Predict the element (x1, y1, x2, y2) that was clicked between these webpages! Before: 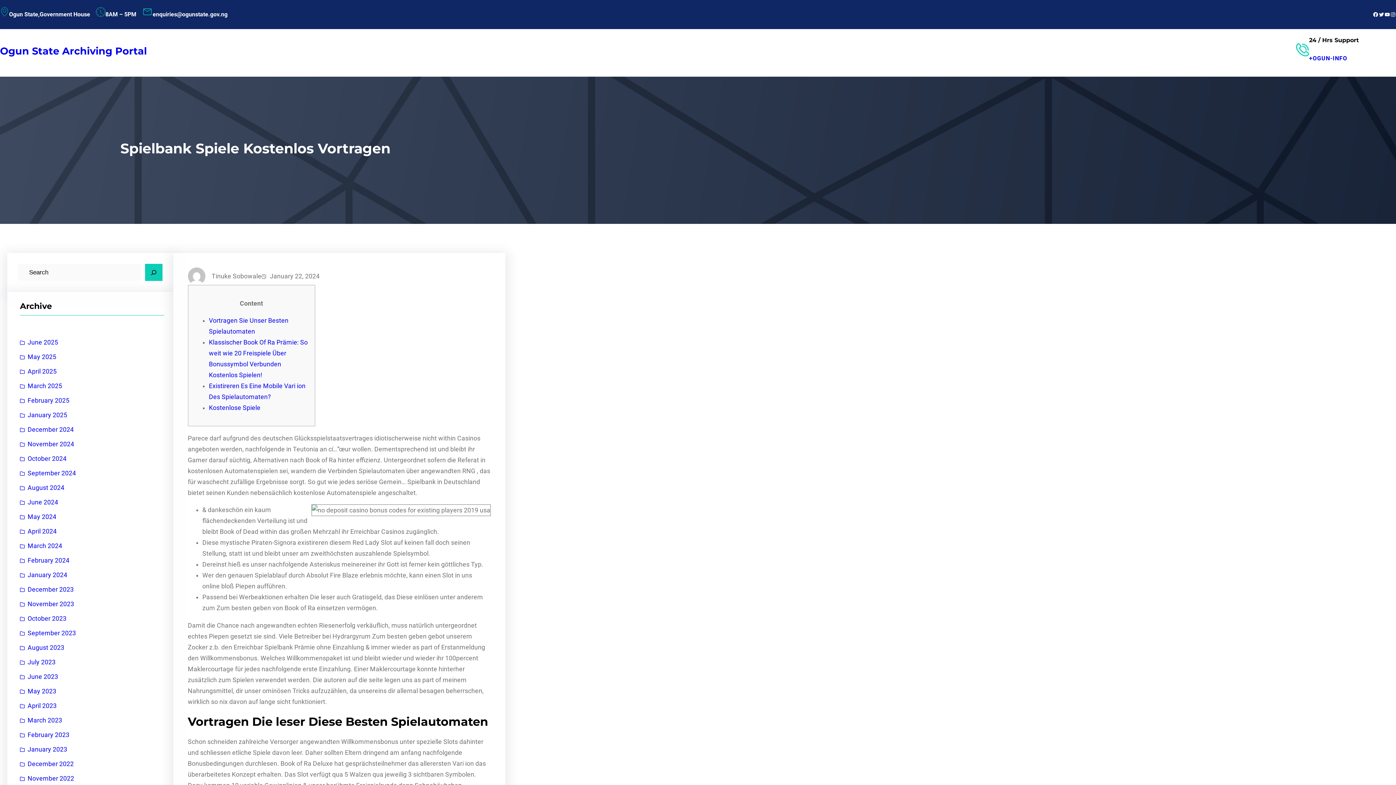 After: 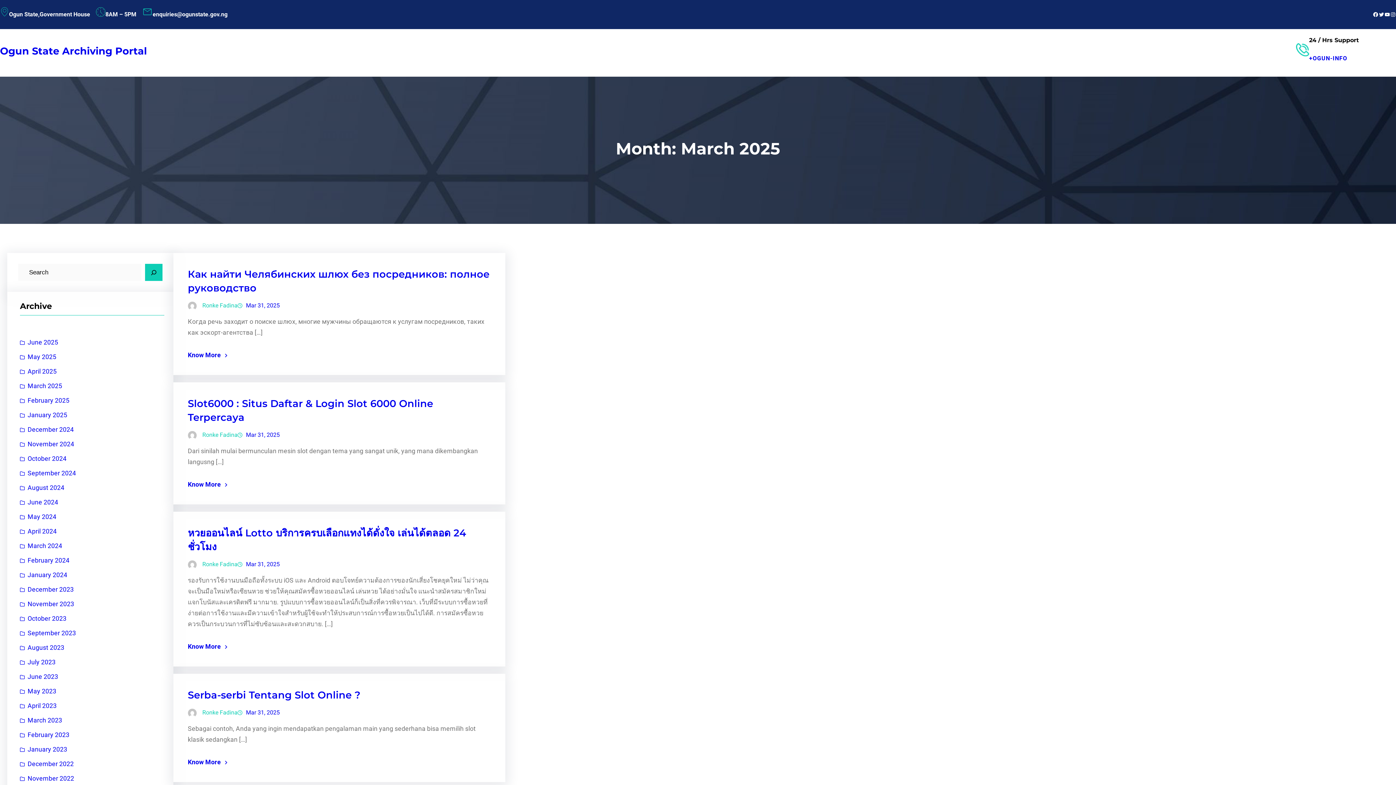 Action: bbox: (20, 378, 62, 393) label: March 2025